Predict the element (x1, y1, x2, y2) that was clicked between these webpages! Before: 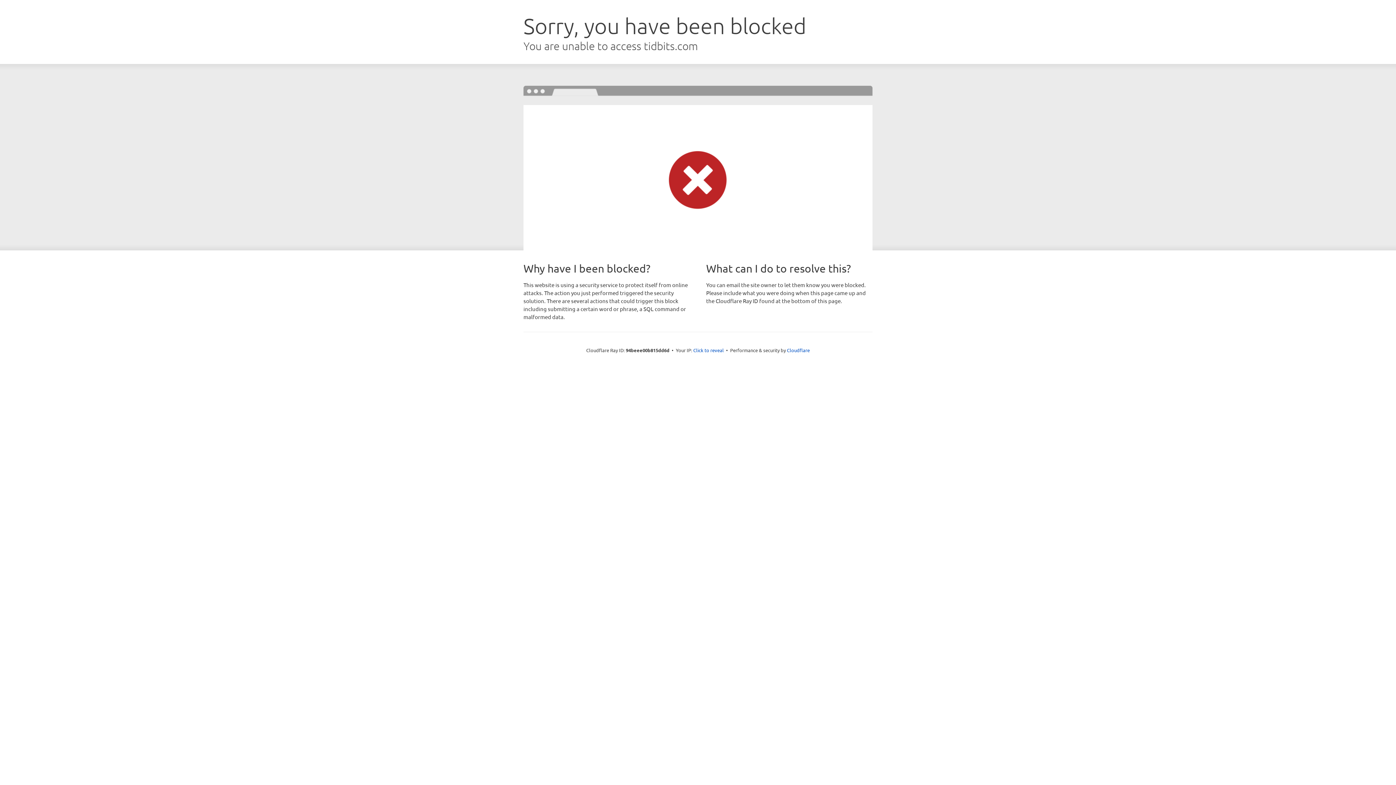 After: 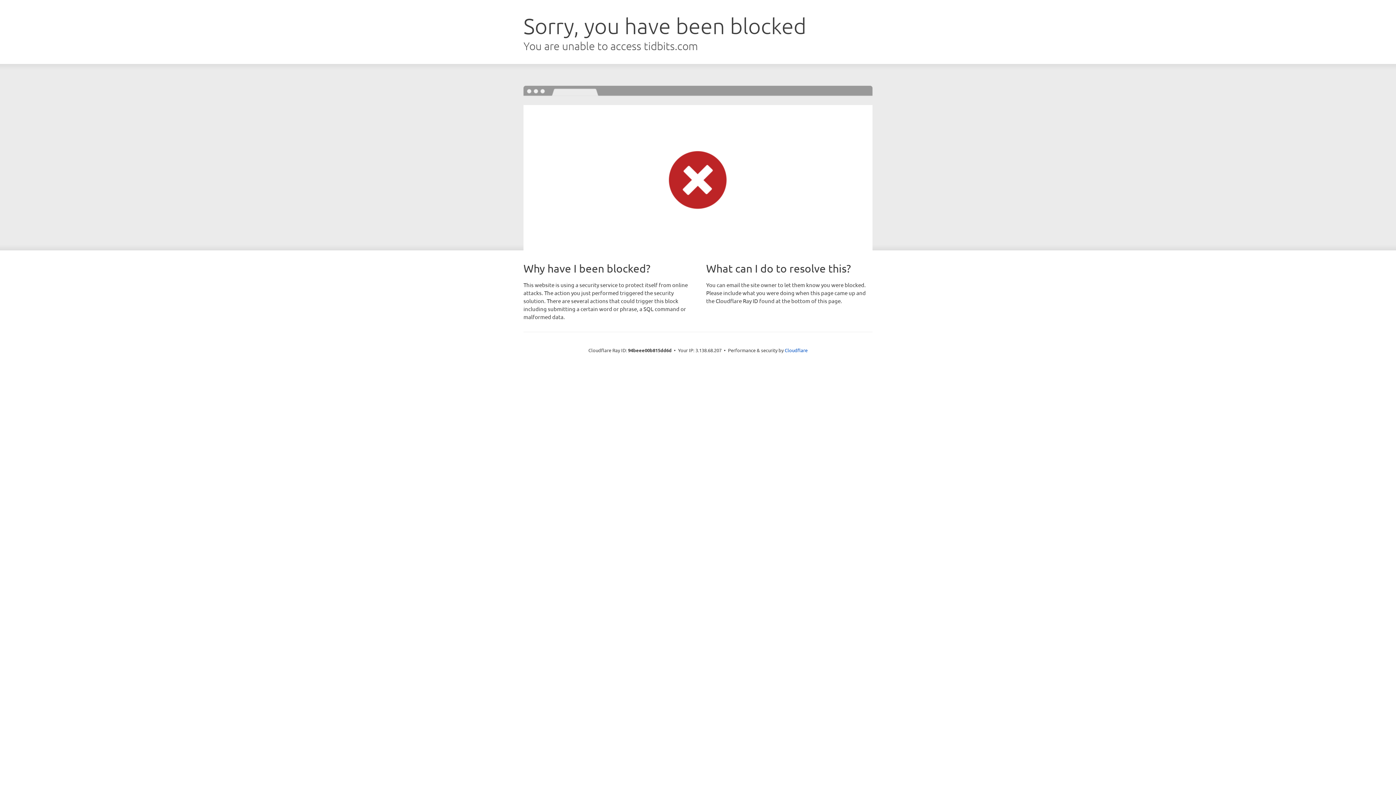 Action: bbox: (693, 346, 724, 353) label: Click to reveal